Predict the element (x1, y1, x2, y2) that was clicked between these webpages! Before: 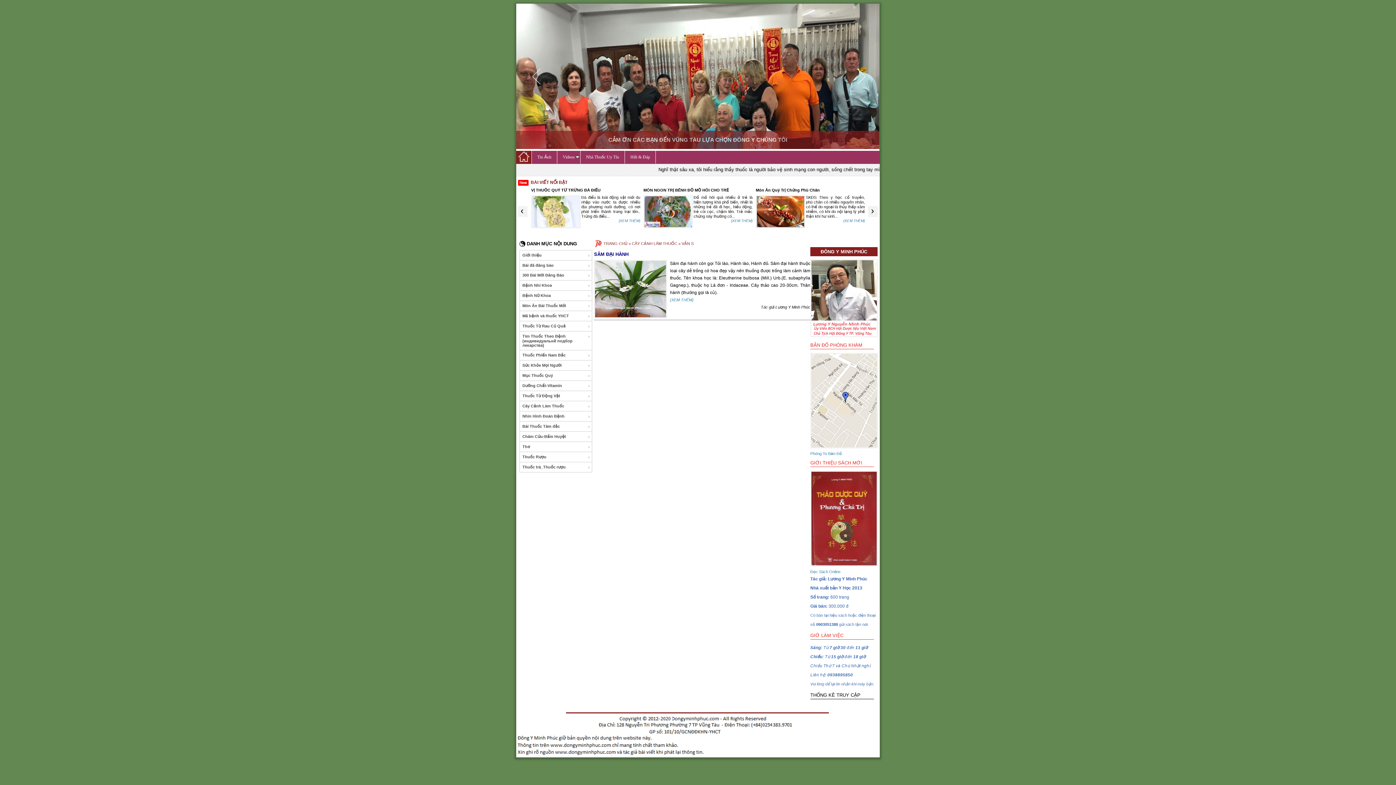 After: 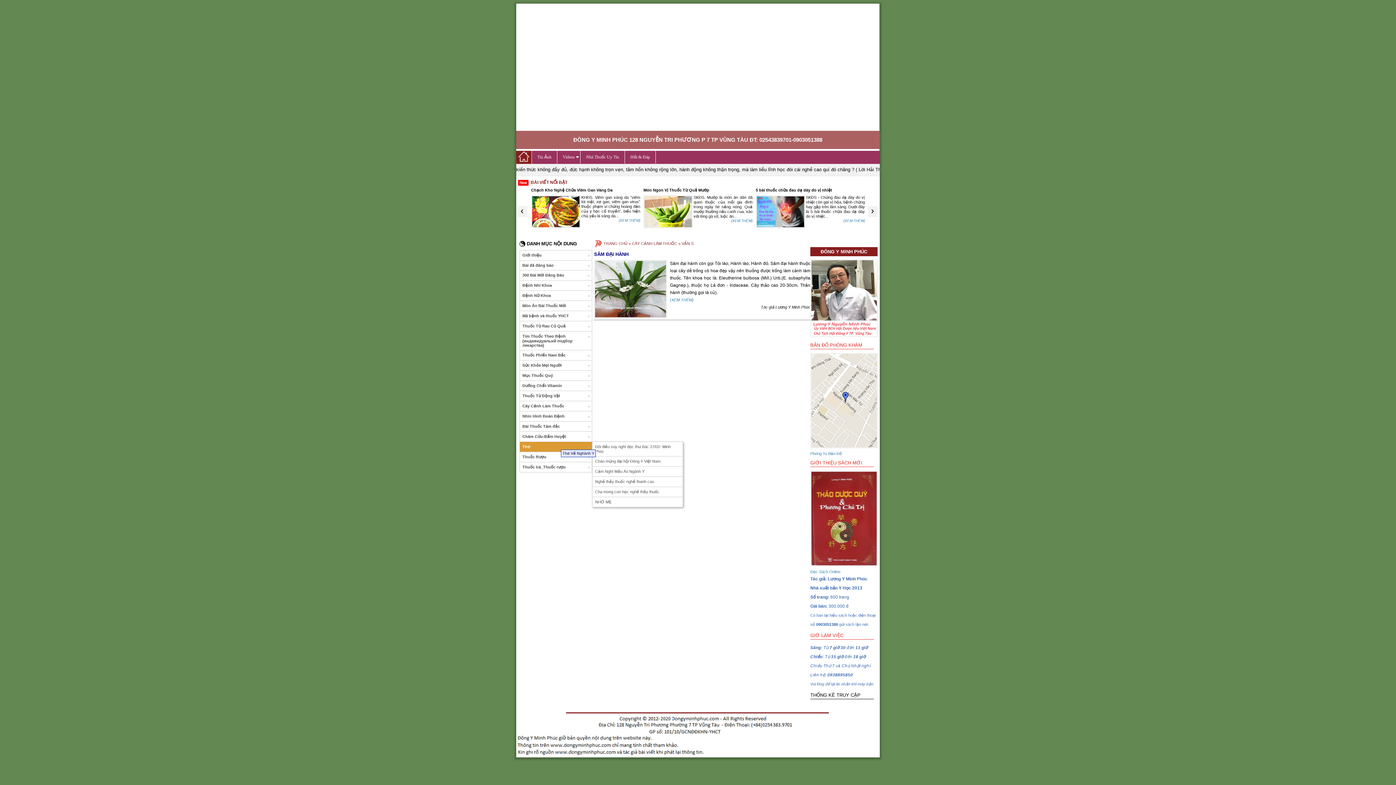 Action: label: Thơ bbox: (519, 441, 592, 452)